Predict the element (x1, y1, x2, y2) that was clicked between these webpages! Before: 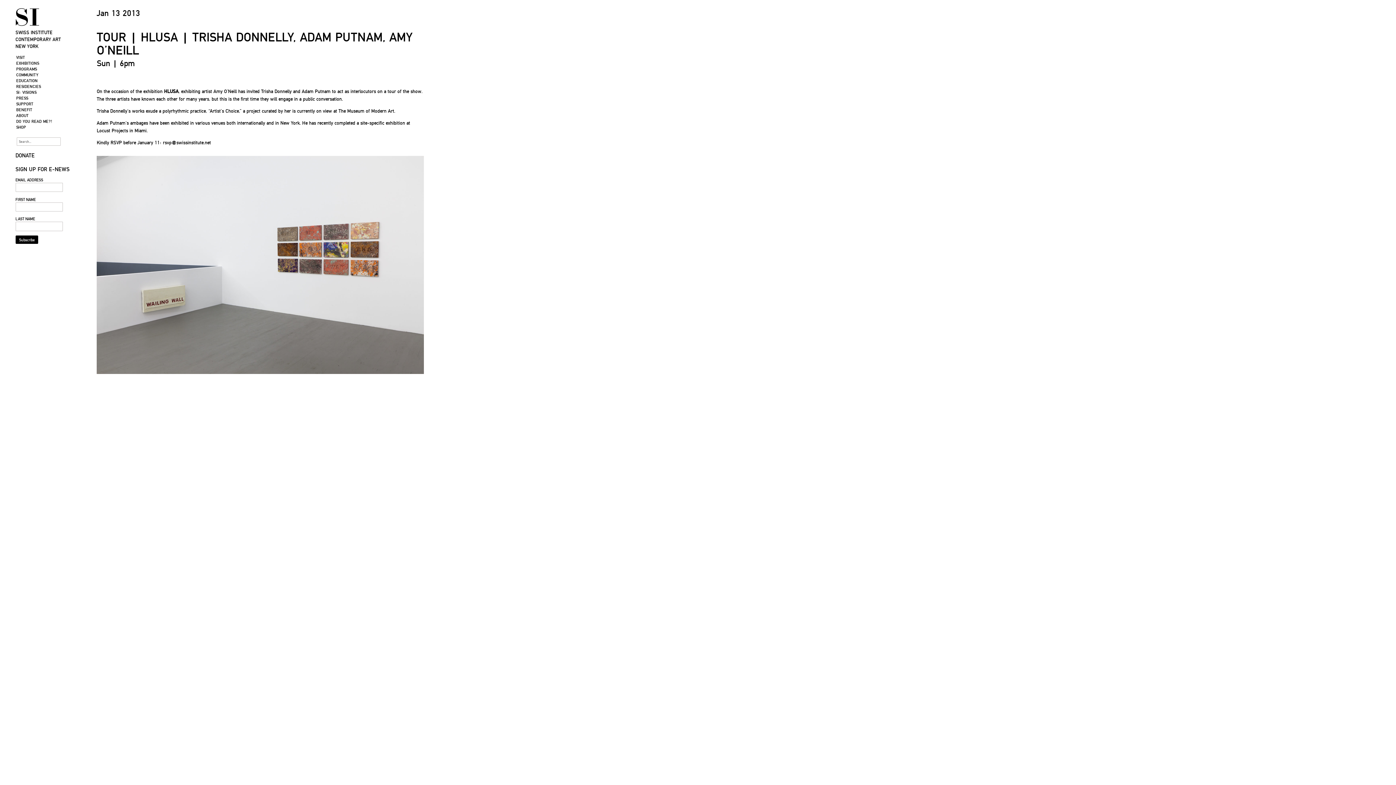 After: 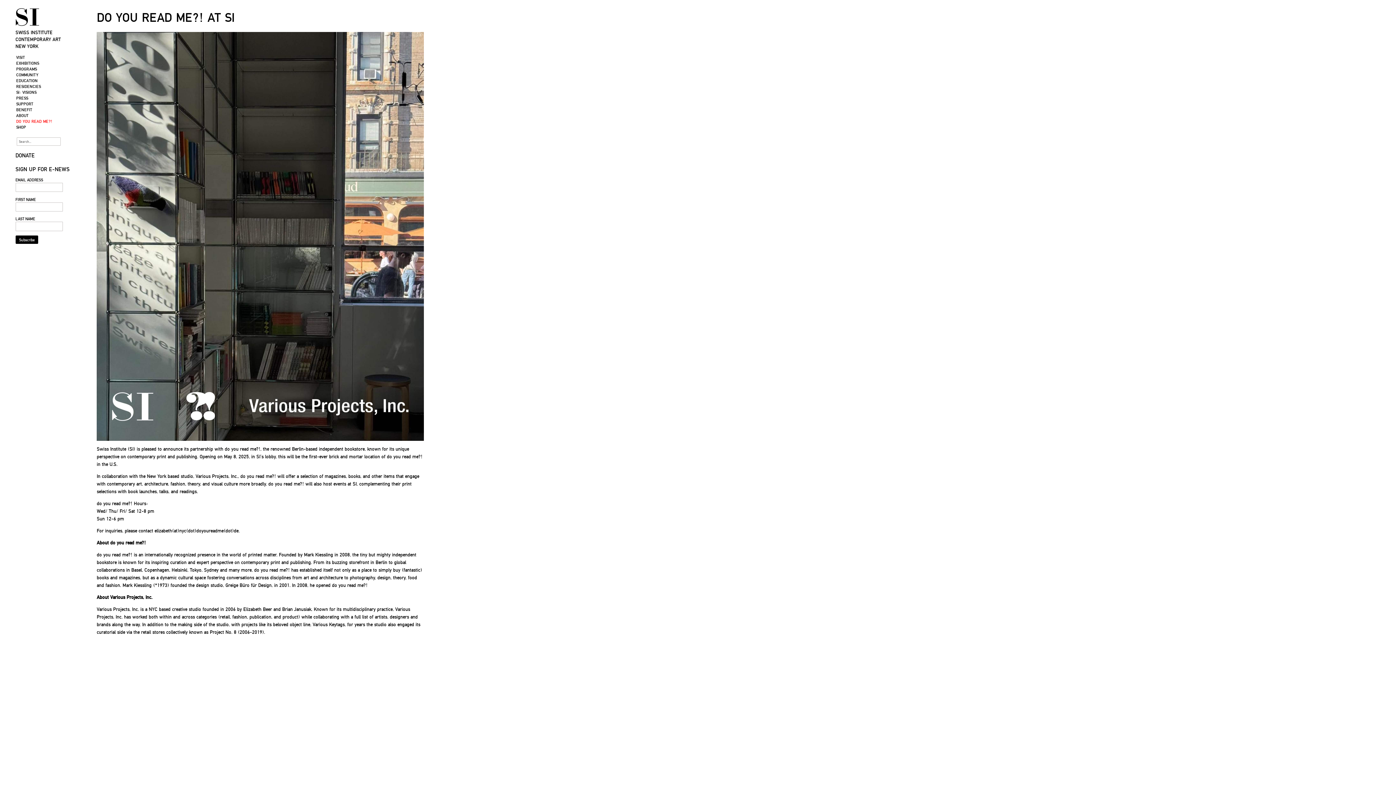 Action: label: DO YOU READ ME?! bbox: (15, 118, 88, 124)